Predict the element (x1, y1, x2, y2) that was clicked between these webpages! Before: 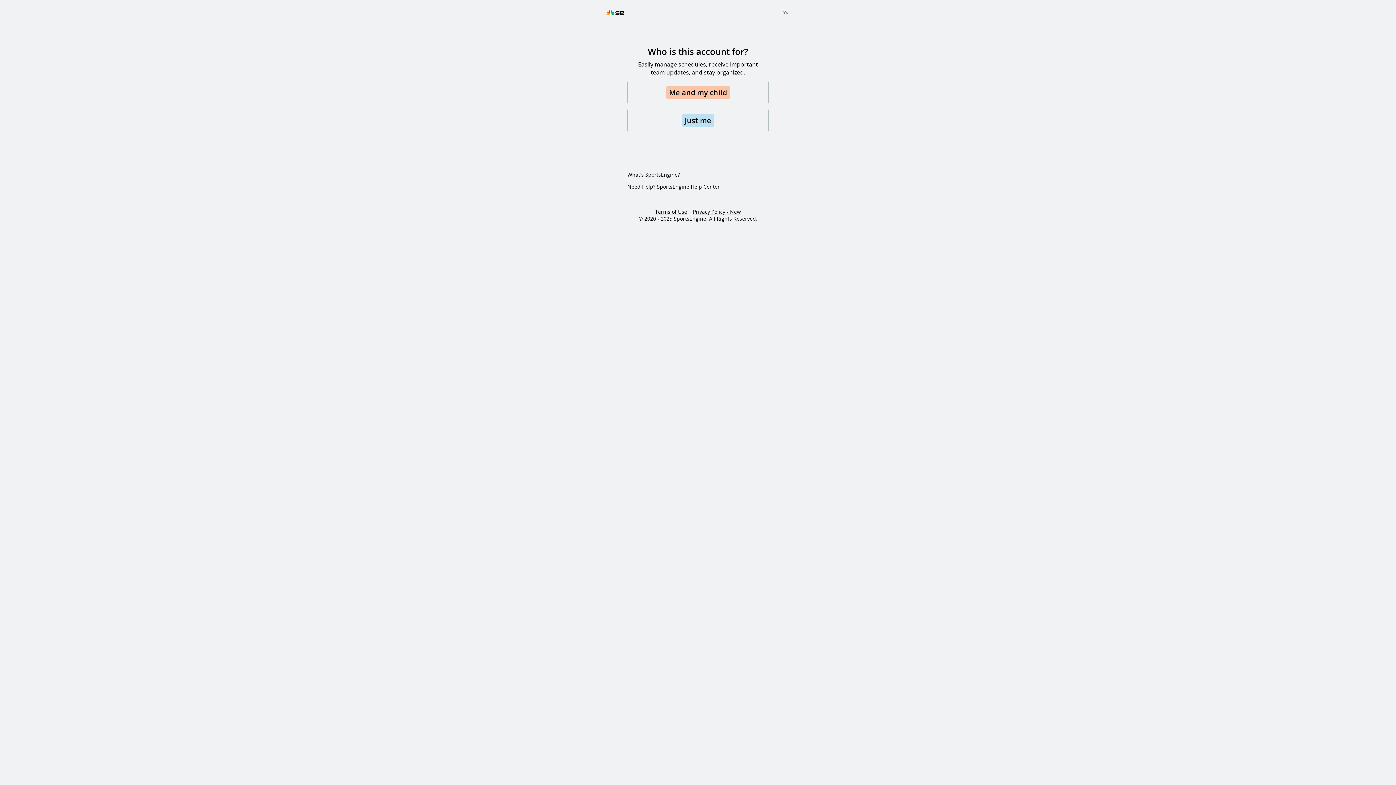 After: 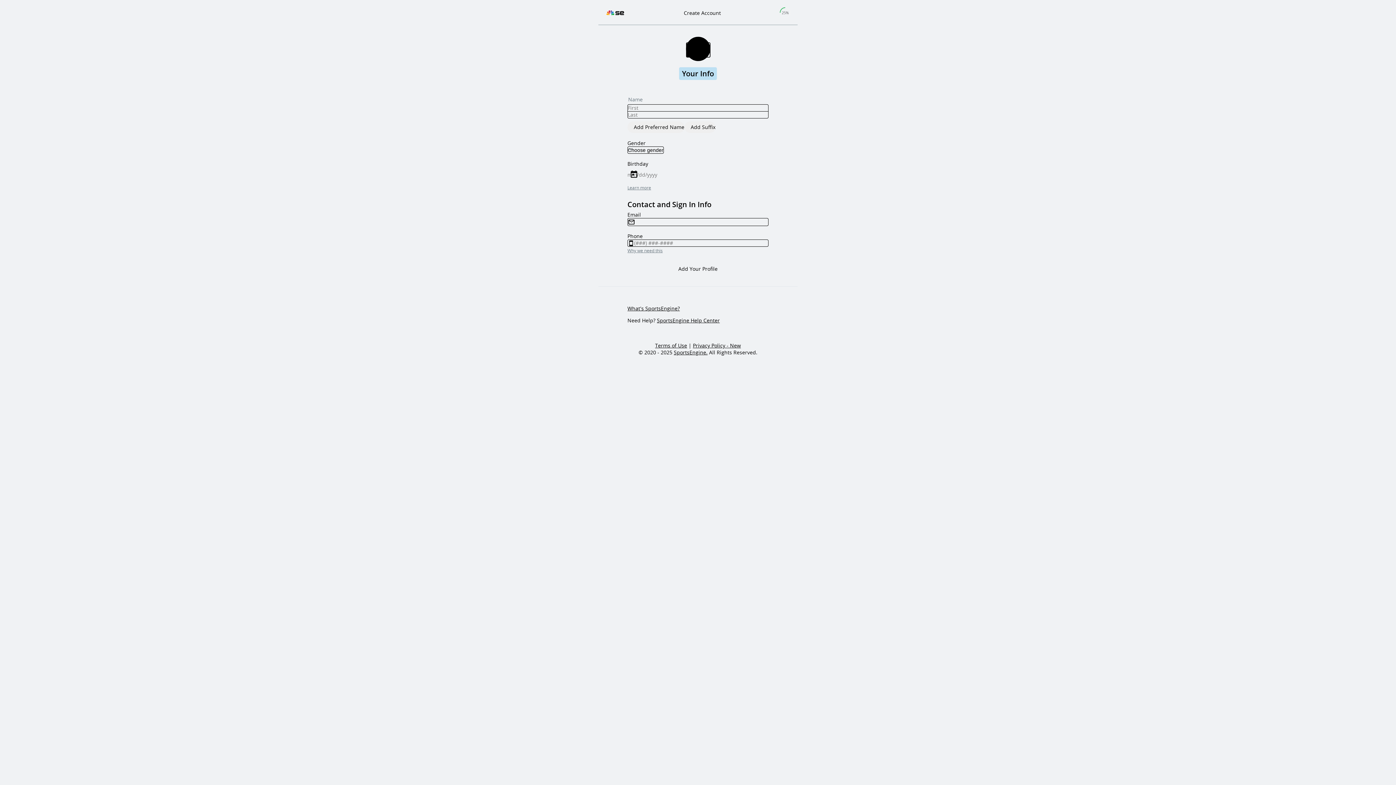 Action: label: Just me bbox: (627, 108, 768, 132)